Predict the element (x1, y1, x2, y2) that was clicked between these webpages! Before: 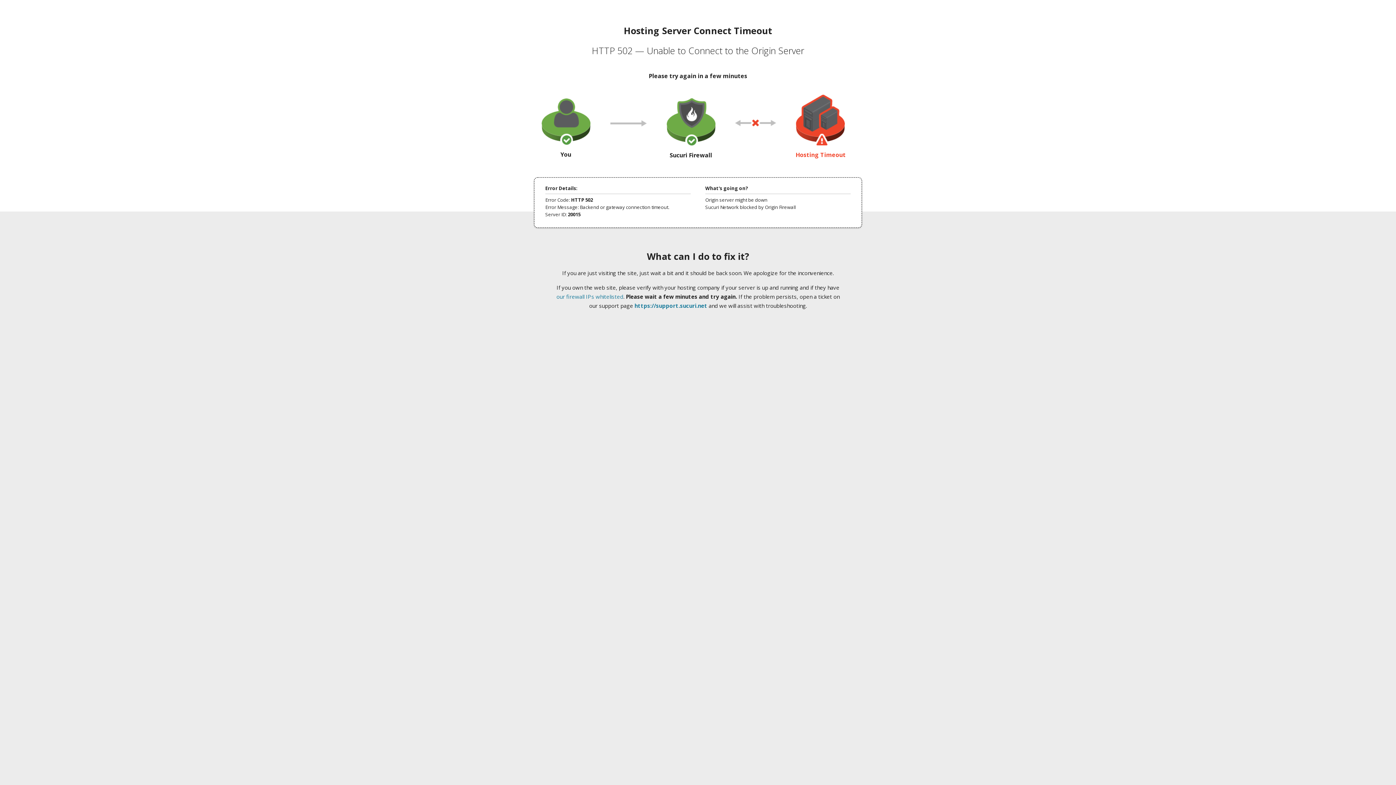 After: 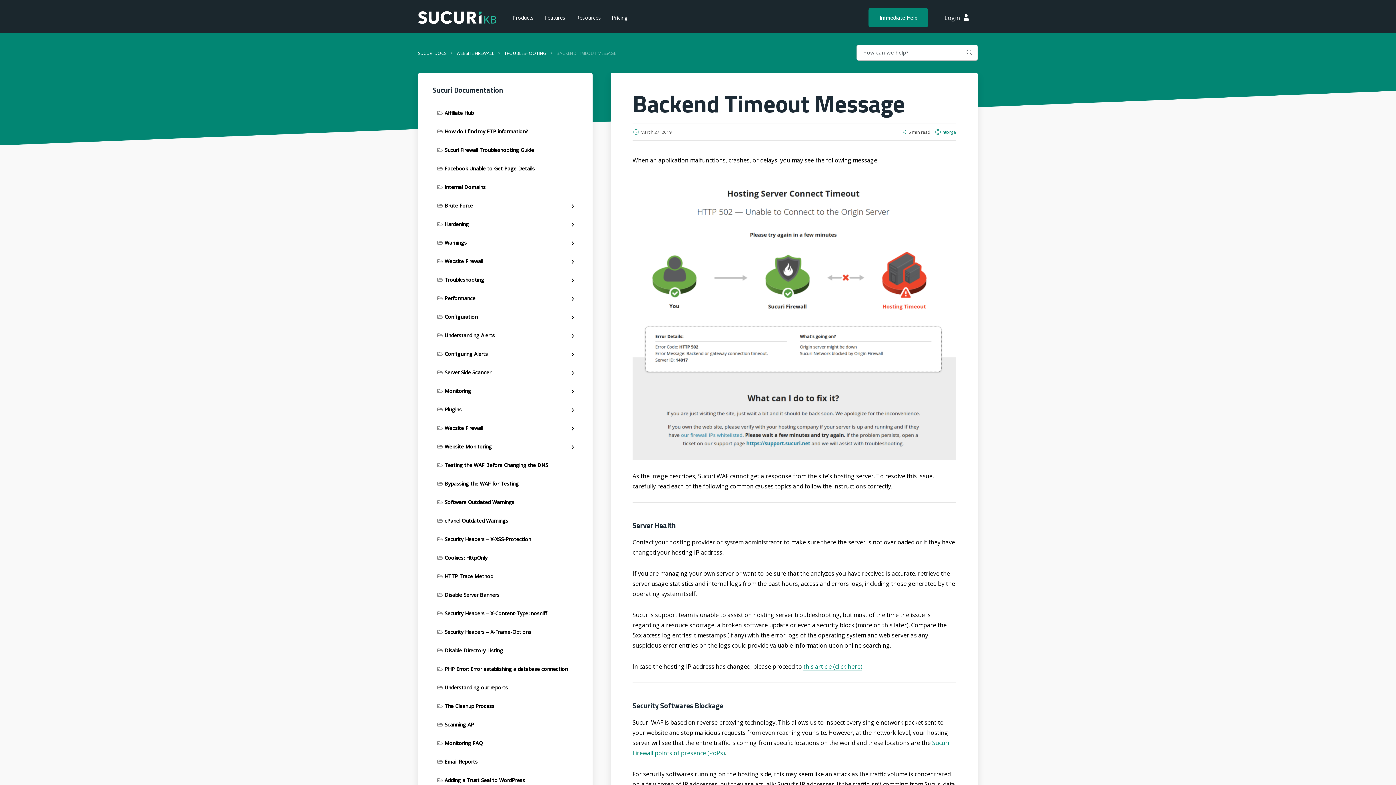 Action: label: our firewall IPs whitelisted bbox: (556, 293, 623, 300)